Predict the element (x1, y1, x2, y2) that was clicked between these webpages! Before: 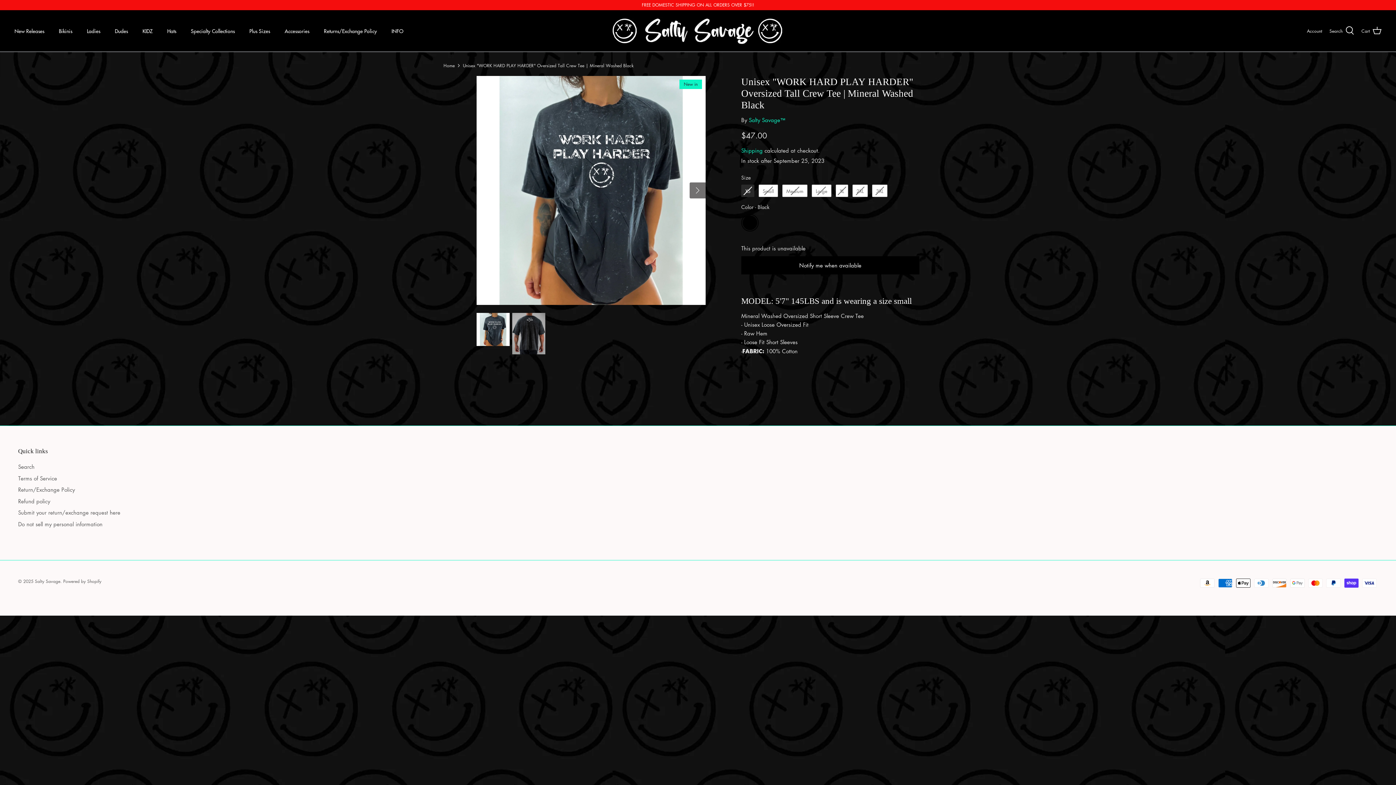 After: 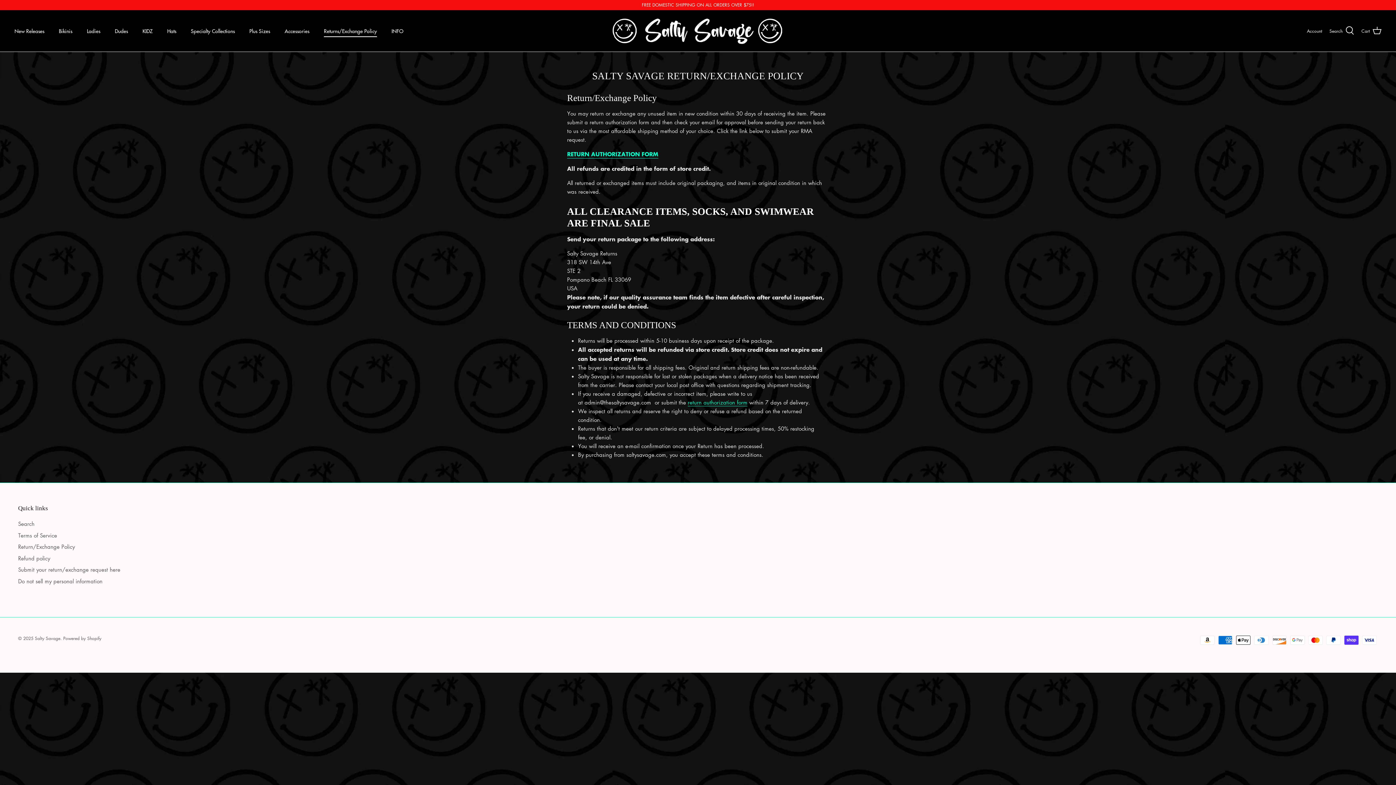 Action: label: Return/Exchange Policy bbox: (18, 486, 74, 493)